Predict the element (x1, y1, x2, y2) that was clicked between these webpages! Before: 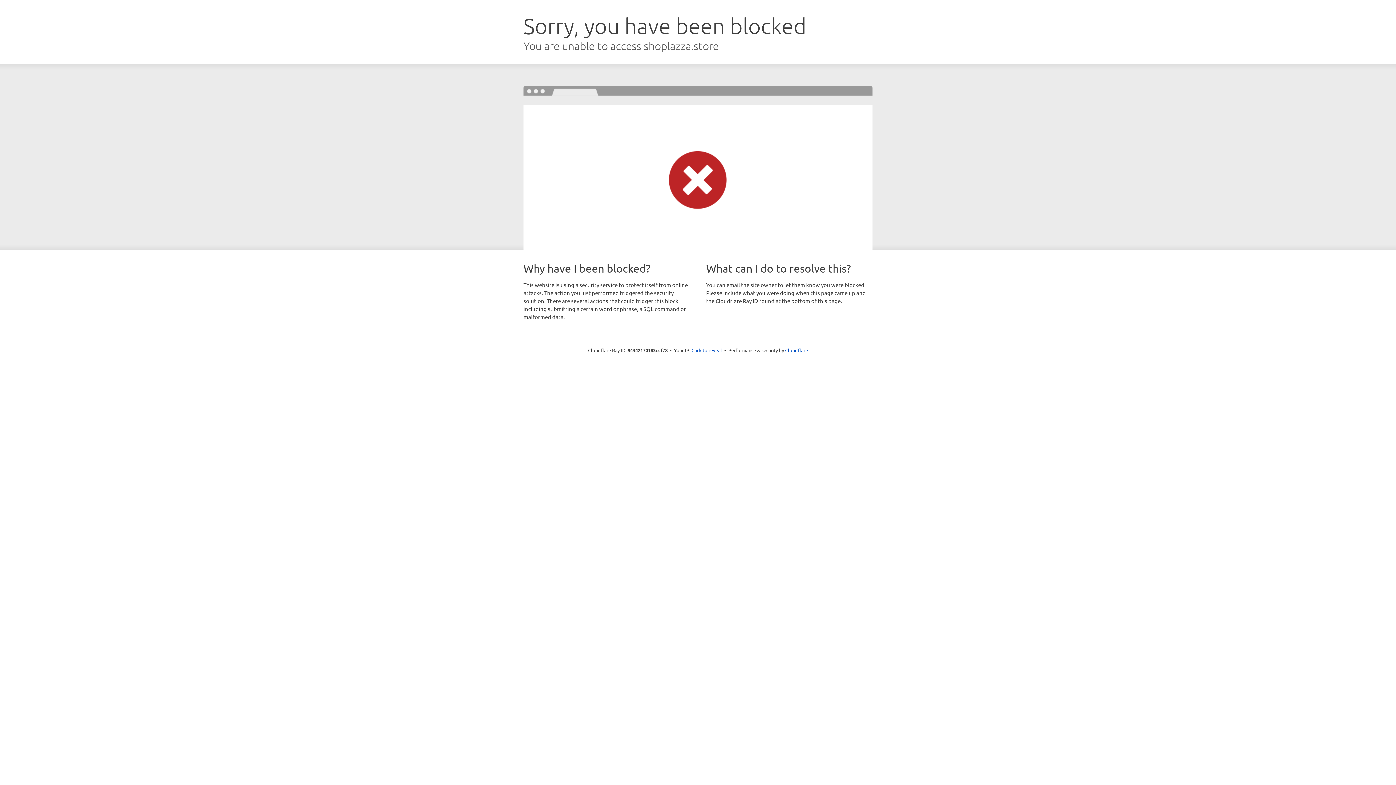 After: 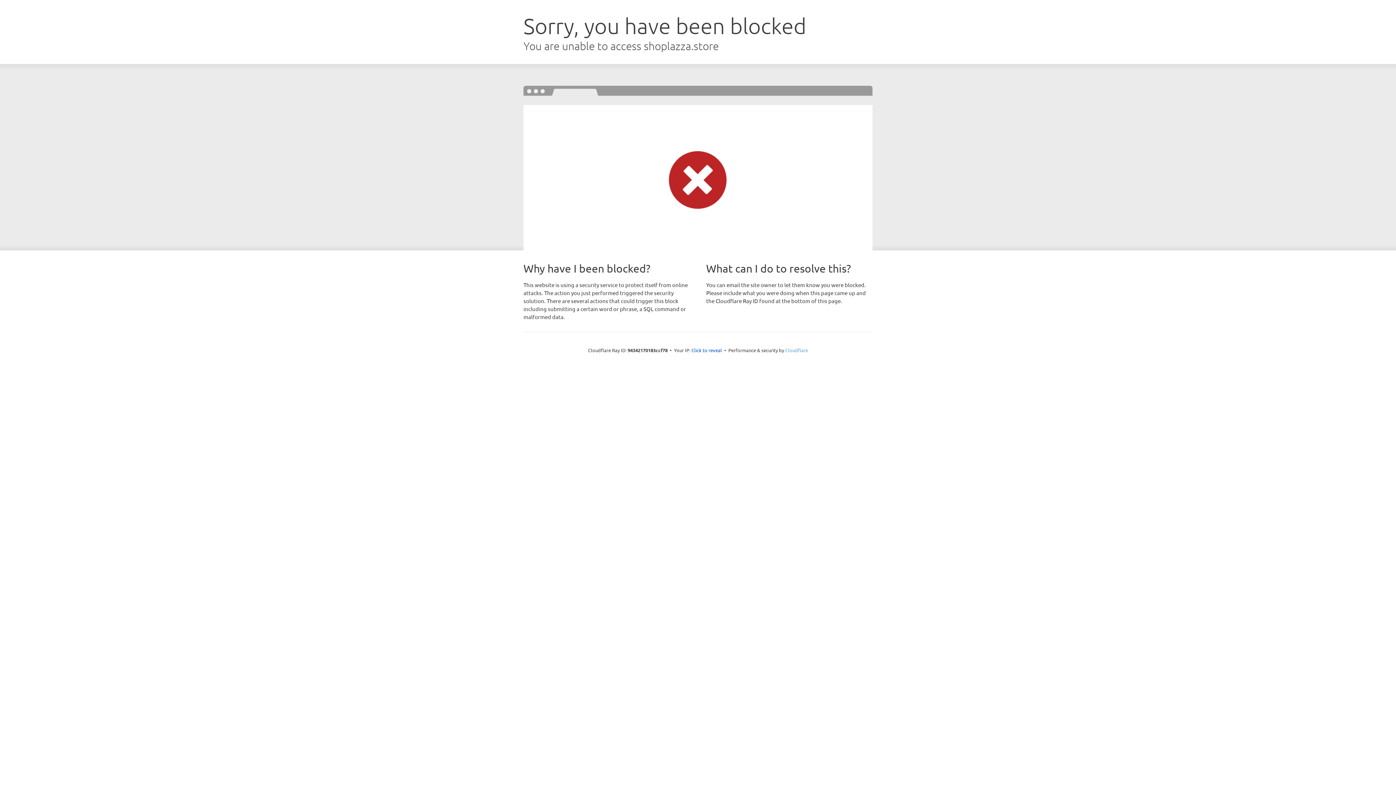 Action: label: Cloudflare bbox: (785, 347, 808, 353)